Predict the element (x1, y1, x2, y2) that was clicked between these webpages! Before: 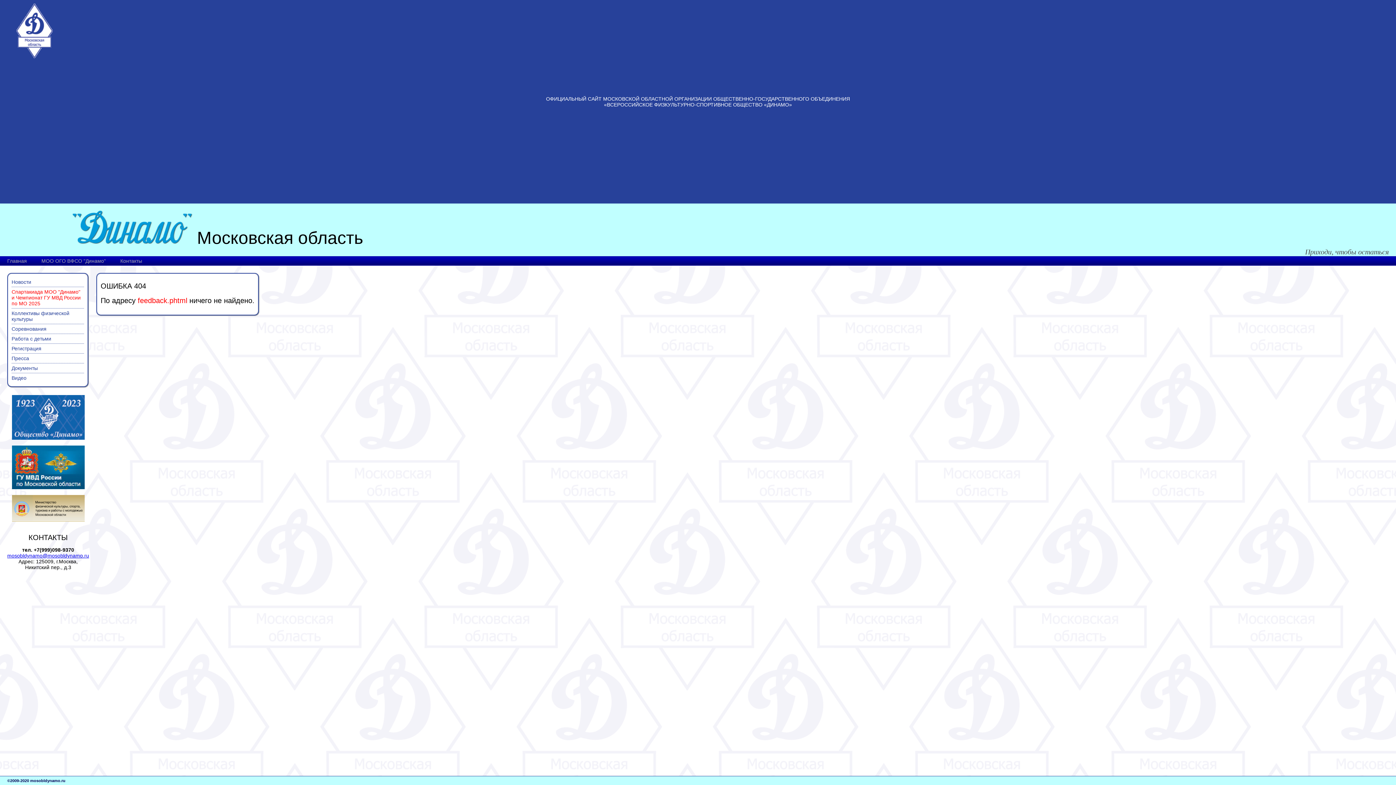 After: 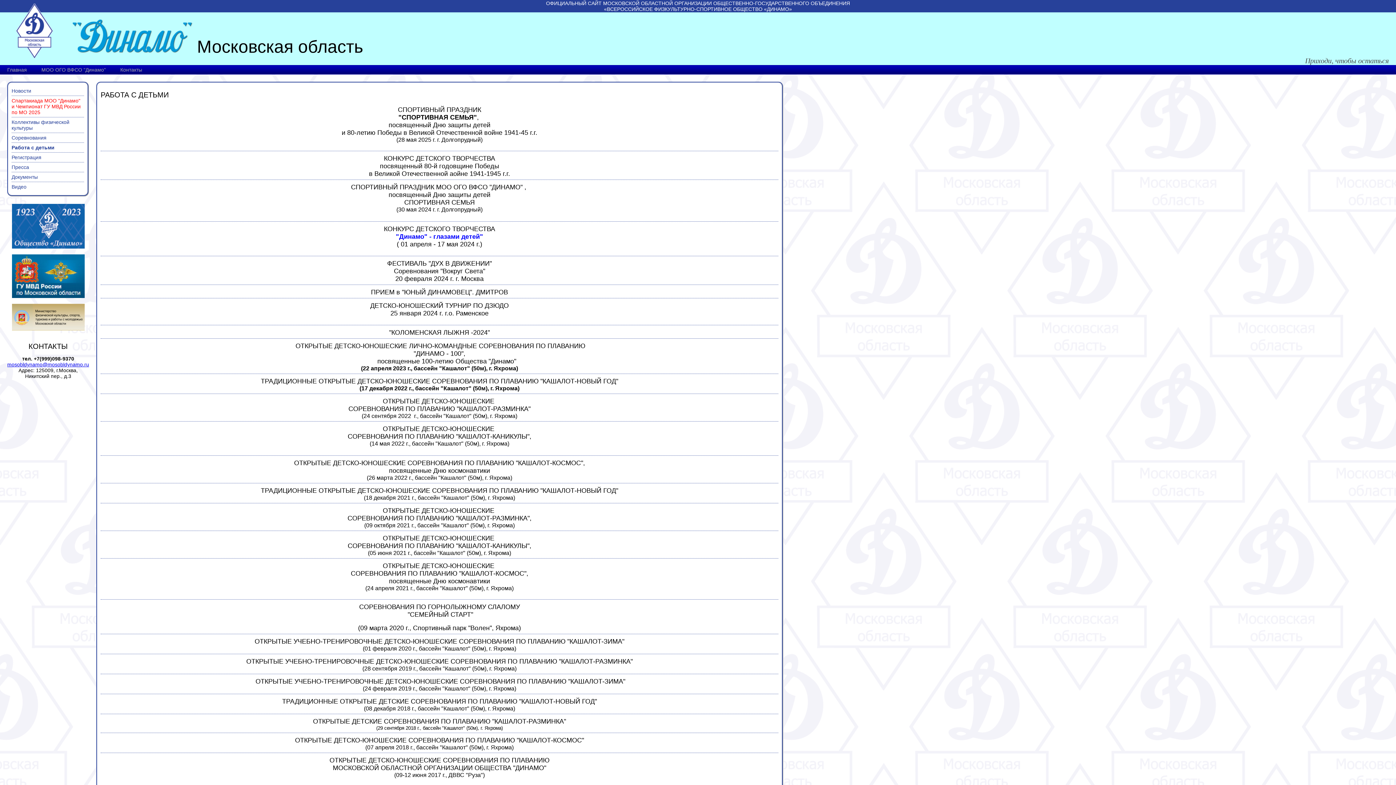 Action: label: Работа с детьми bbox: (11, 336, 51, 341)